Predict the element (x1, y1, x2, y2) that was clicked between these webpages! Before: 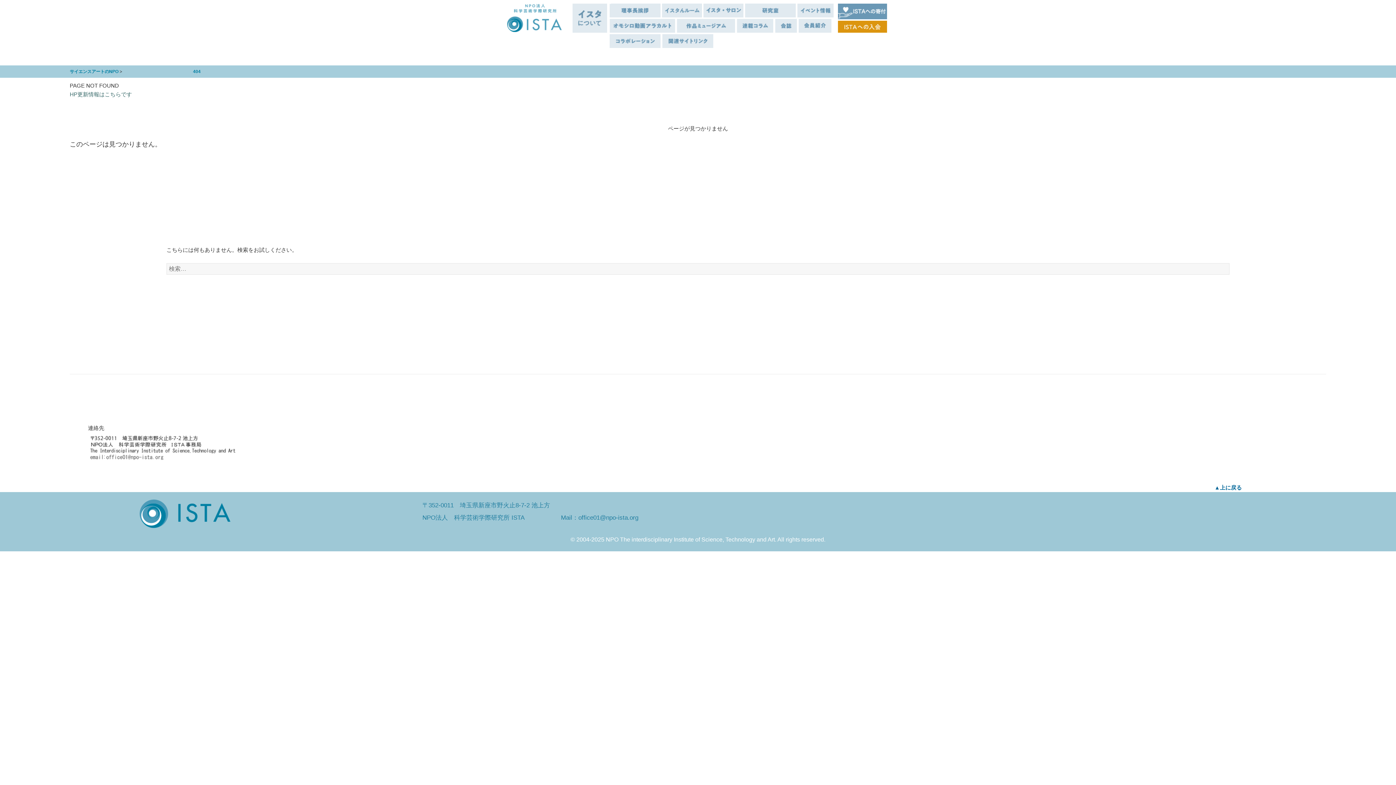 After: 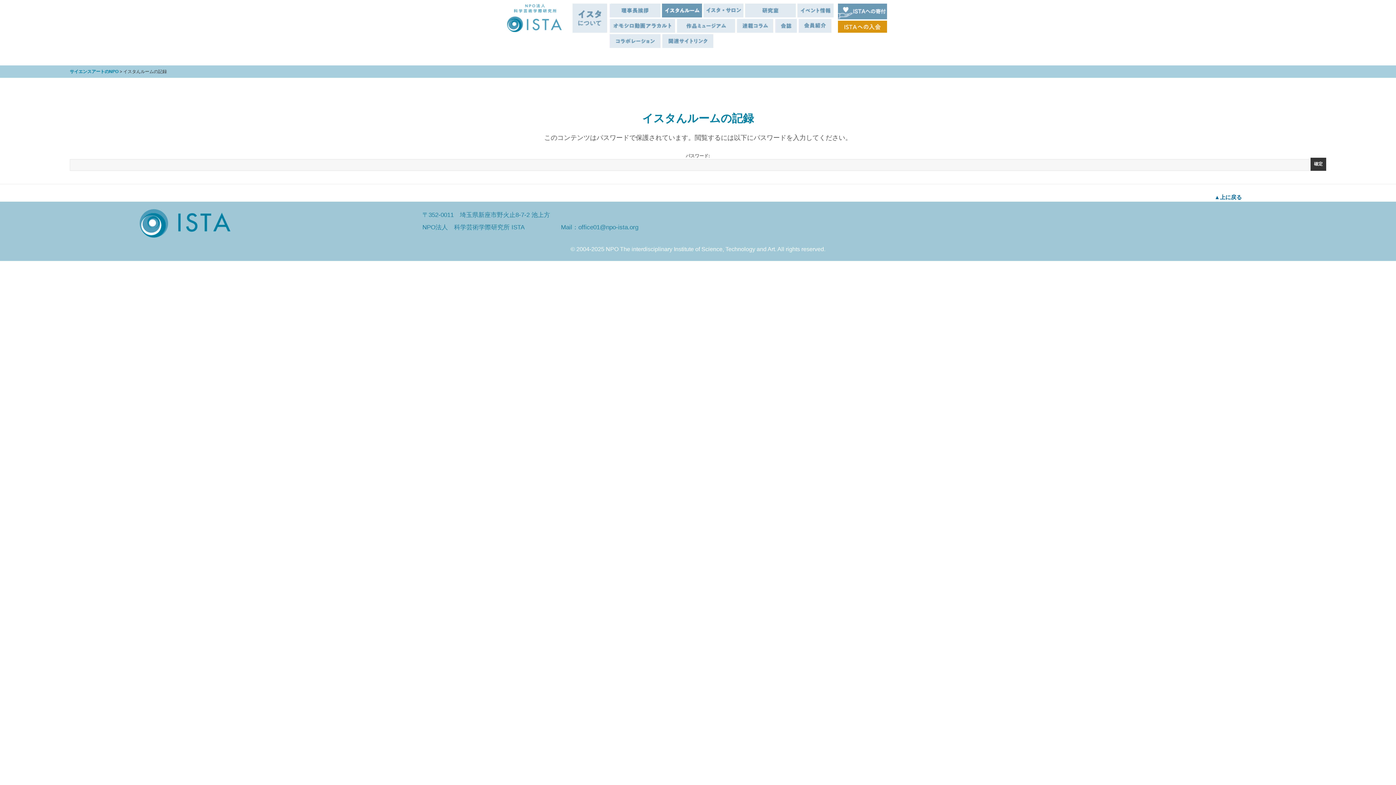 Action: label: イスタんルーム bbox: (662, 3, 702, 17)